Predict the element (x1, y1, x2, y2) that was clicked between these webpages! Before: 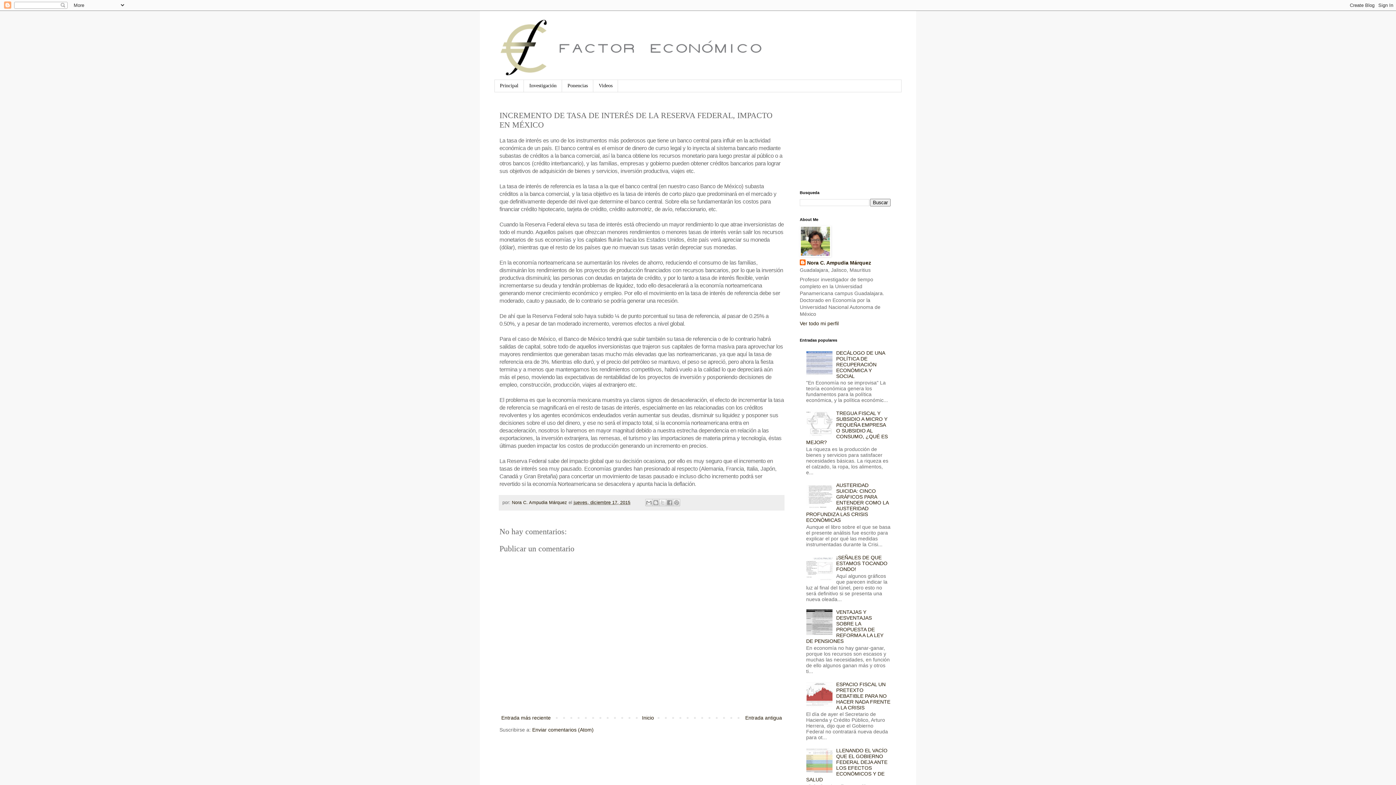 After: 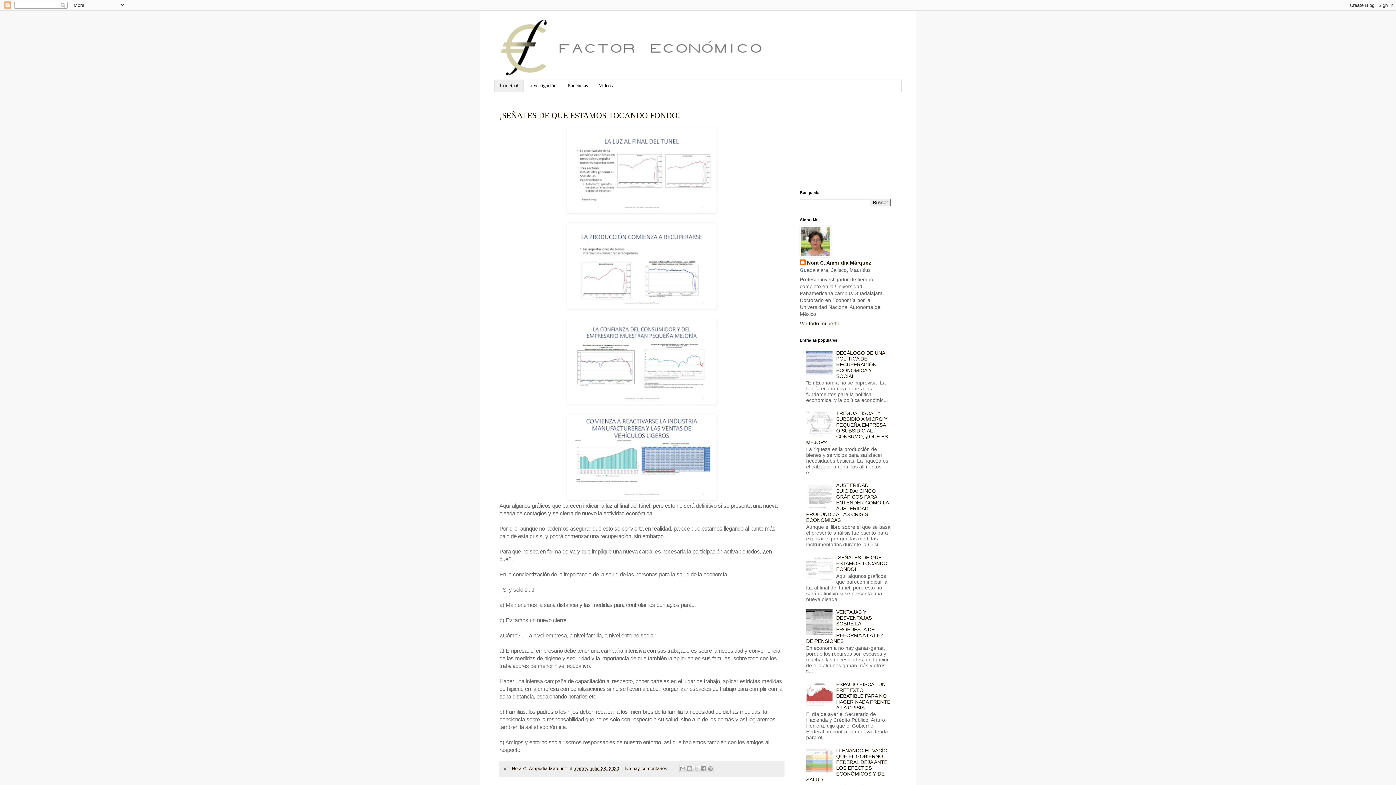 Action: bbox: (494, 80, 524, 91) label: Principal